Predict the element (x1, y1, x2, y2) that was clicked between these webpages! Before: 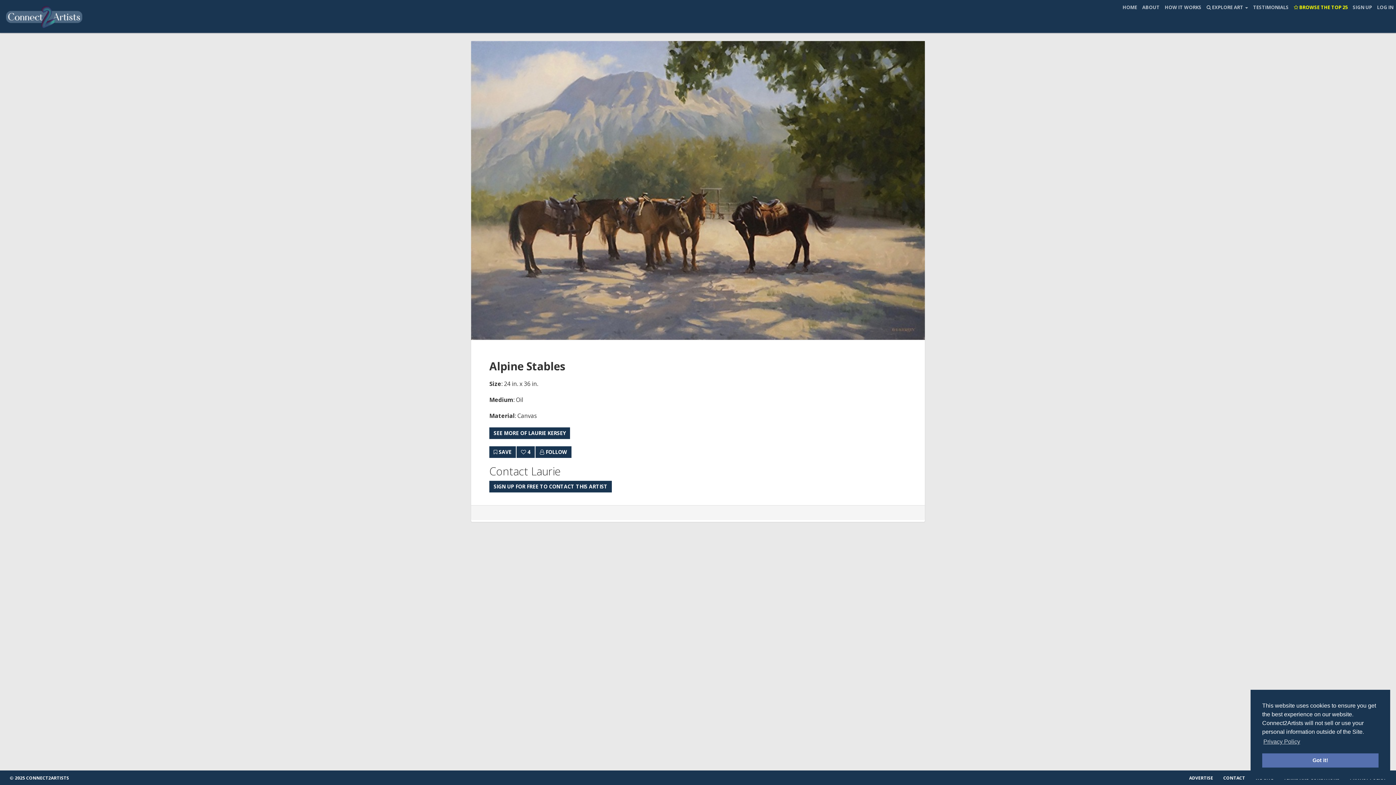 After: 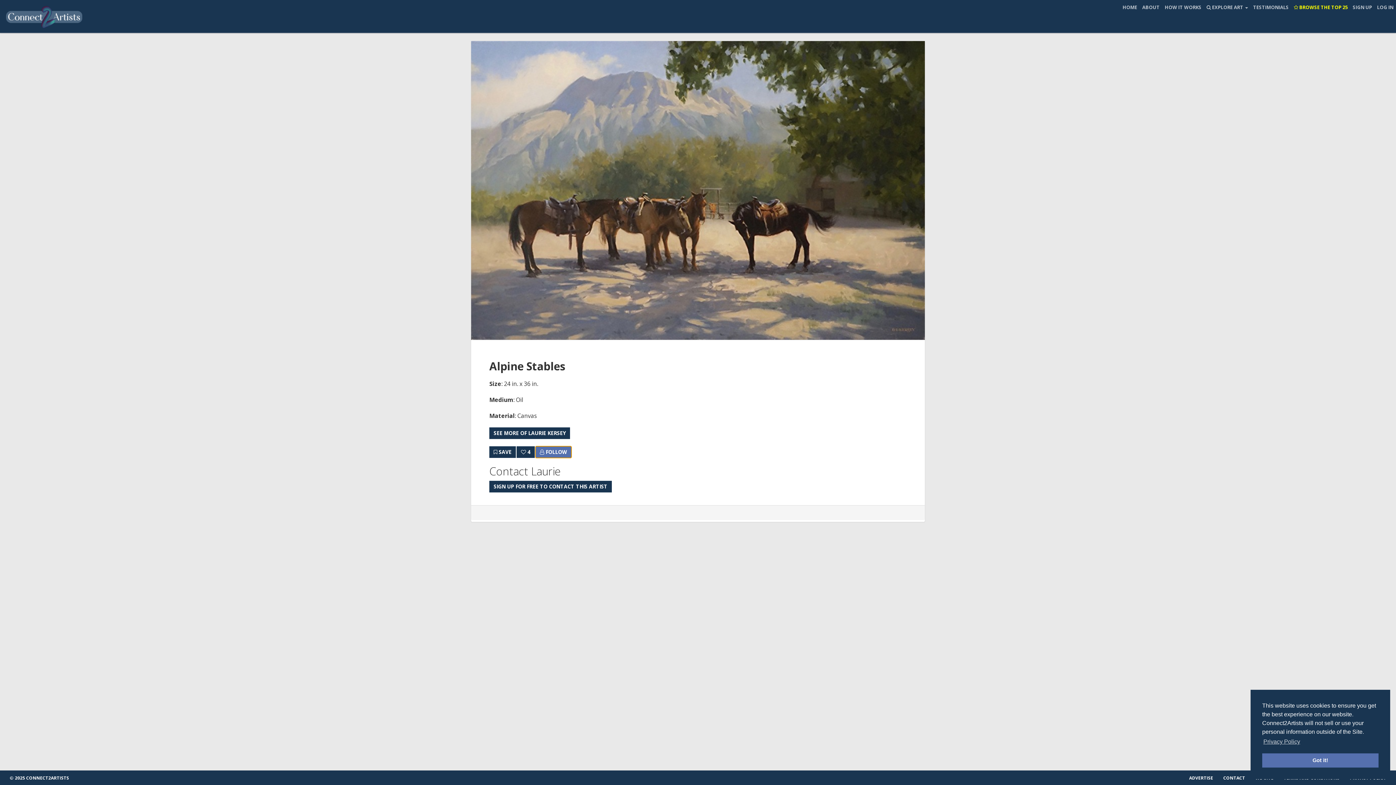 Action: label:  FOLLOW bbox: (535, 446, 571, 458)